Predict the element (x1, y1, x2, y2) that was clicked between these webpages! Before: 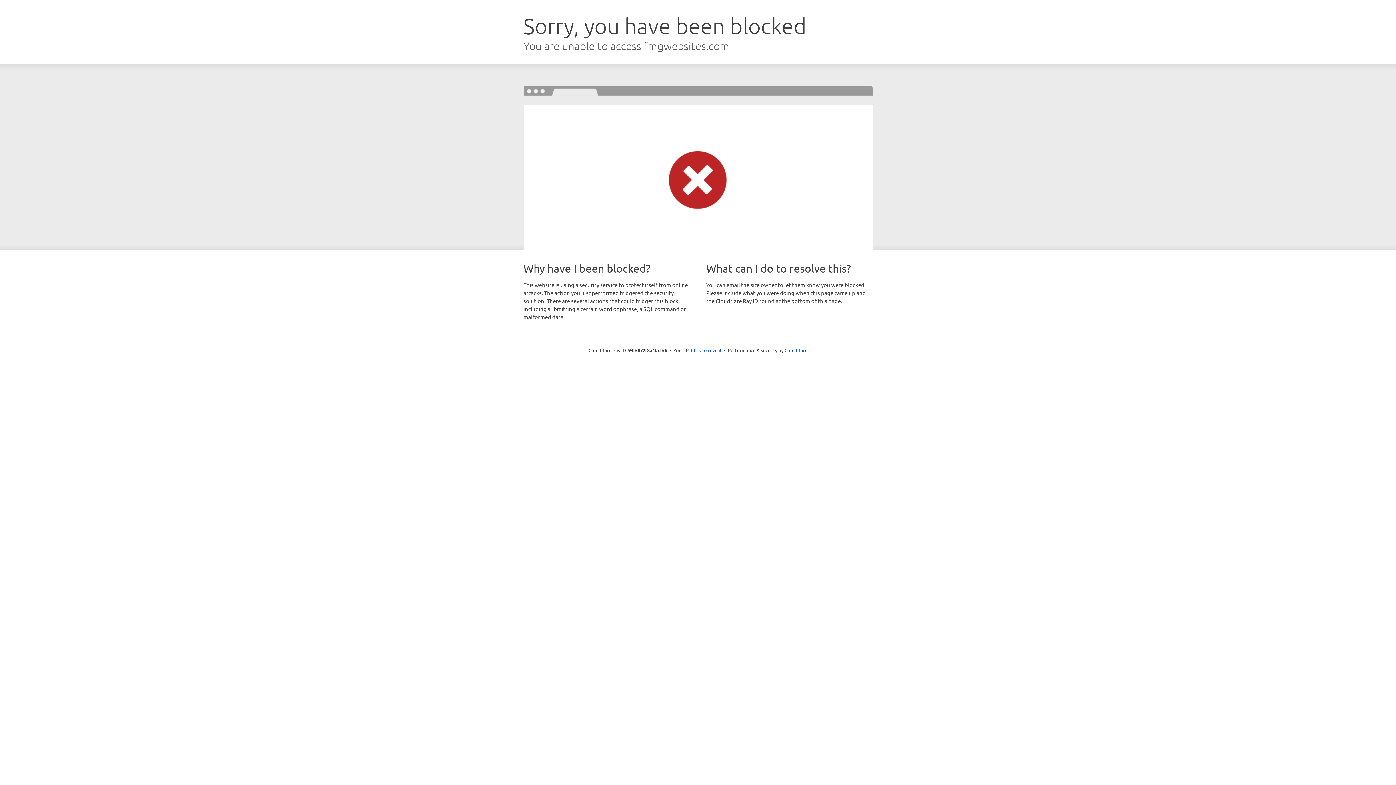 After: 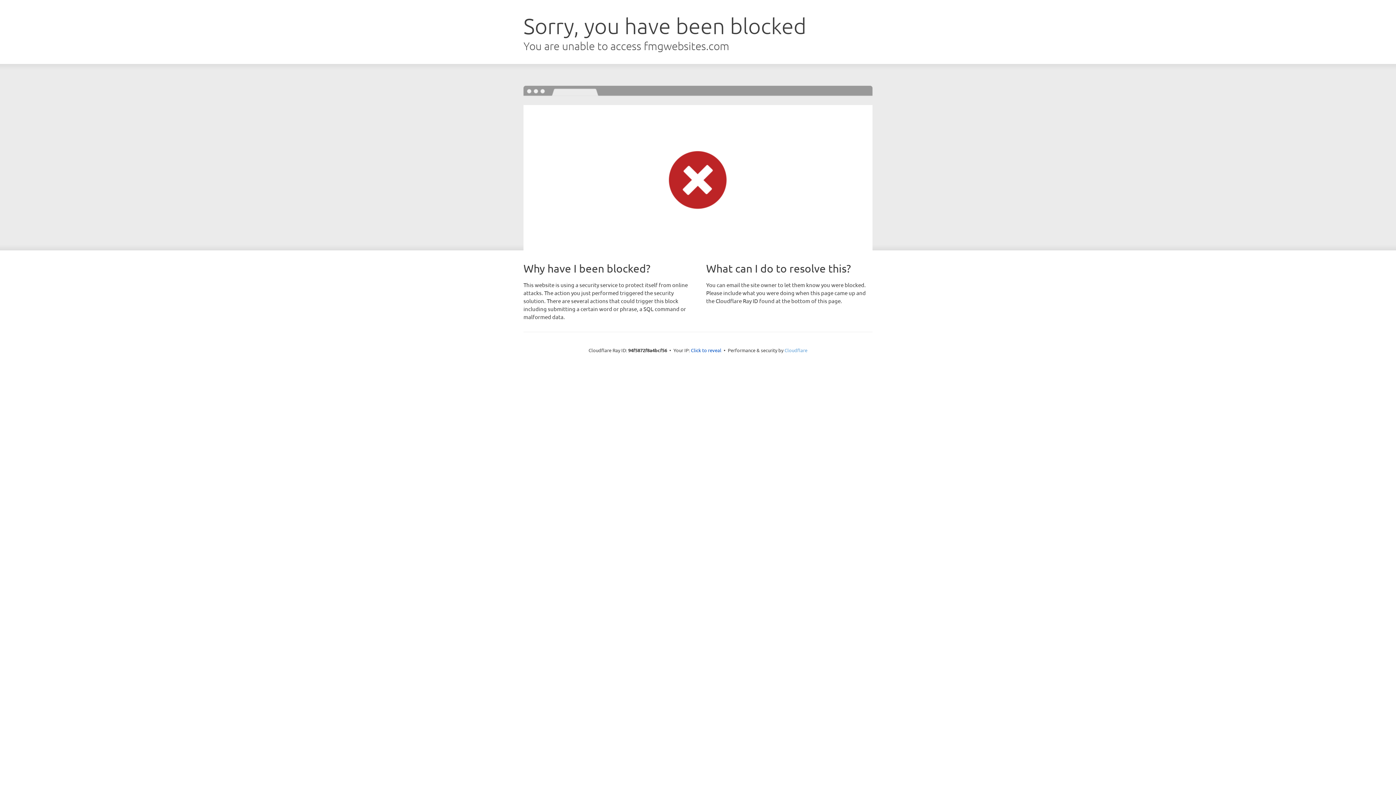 Action: label: Cloudflare bbox: (784, 347, 807, 353)